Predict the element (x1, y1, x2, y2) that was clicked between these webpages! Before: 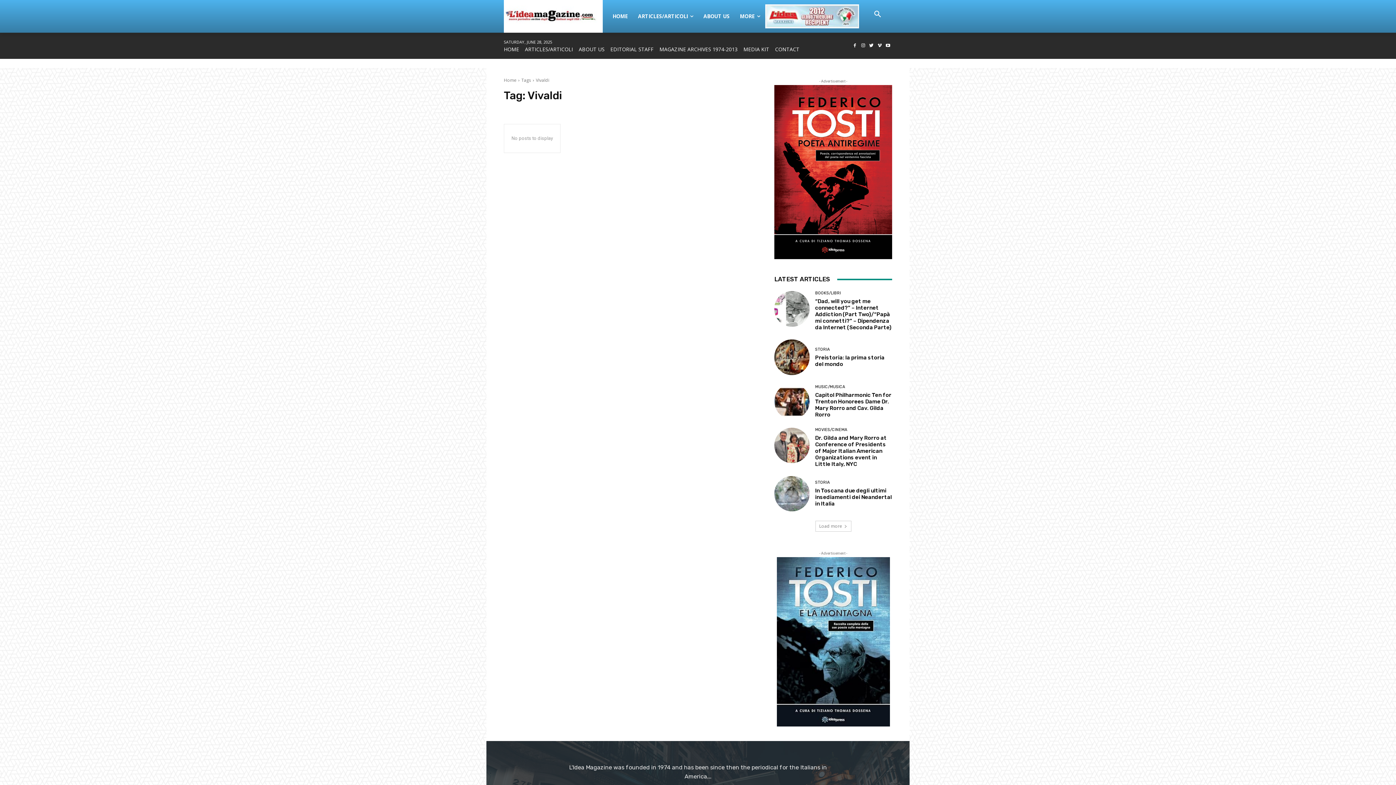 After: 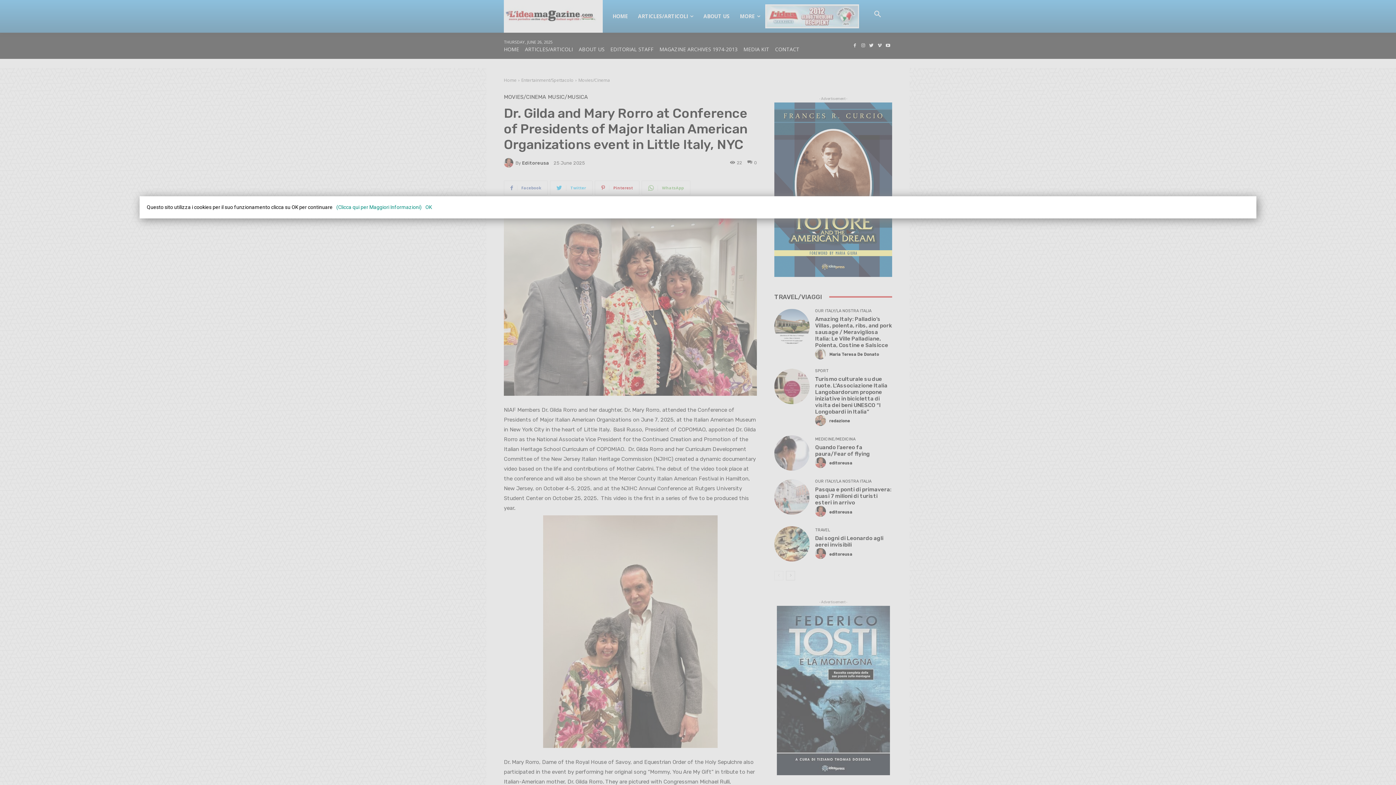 Action: bbox: (815, 434, 886, 467) label: Dr. Gilda and Mary Rorro at Conference of Presidents of Major Italian American Organizations event in Little Italy, NYC